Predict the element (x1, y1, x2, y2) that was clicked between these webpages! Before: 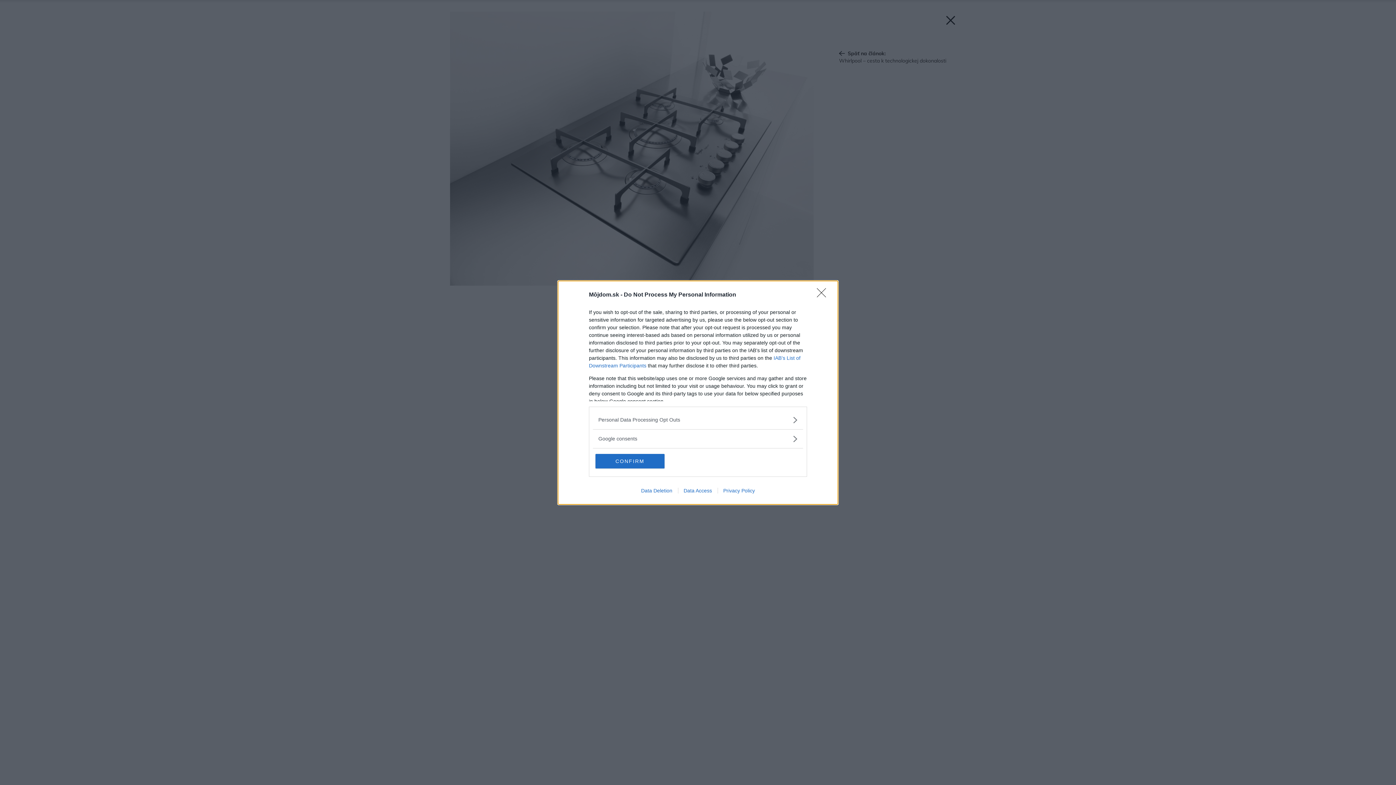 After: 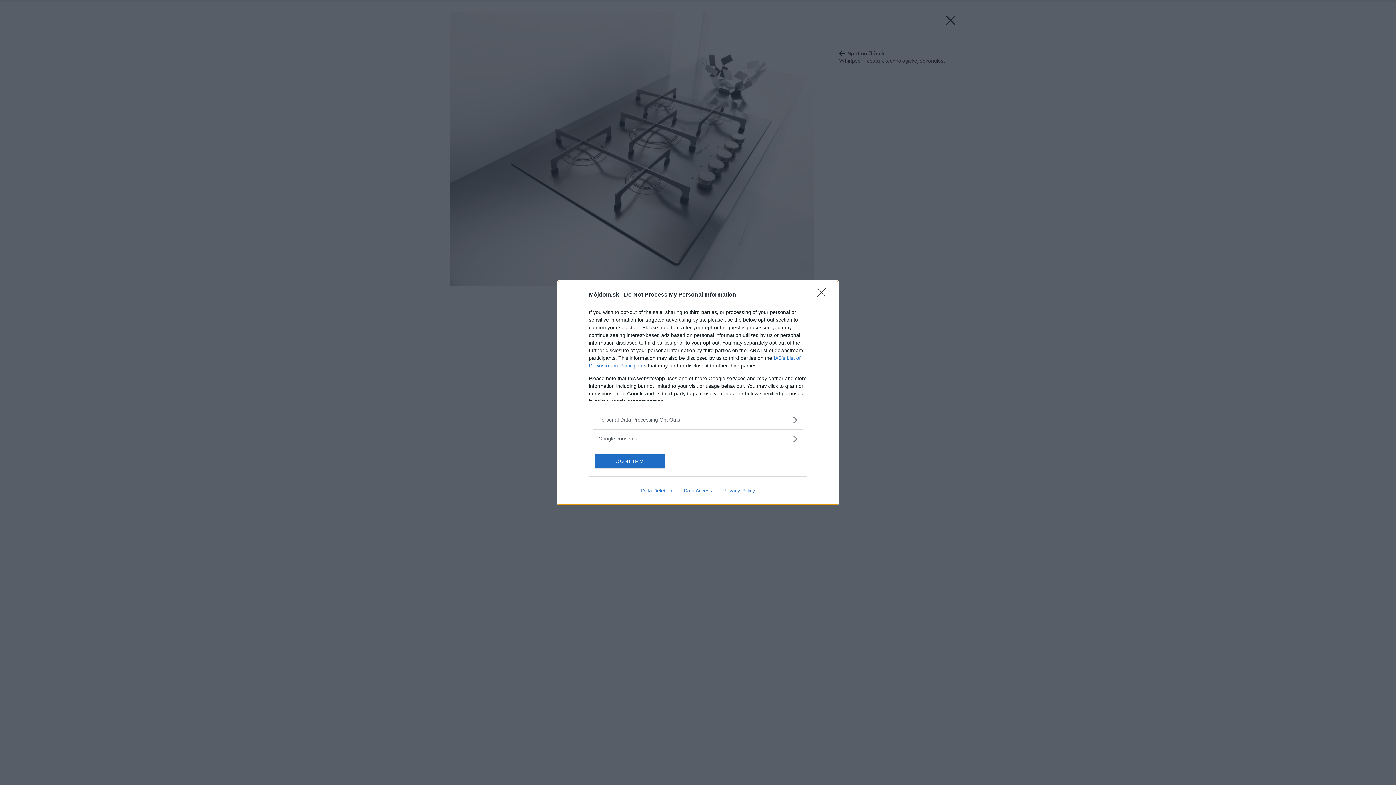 Action: bbox: (635, 487, 678, 493) label: Data Deletion